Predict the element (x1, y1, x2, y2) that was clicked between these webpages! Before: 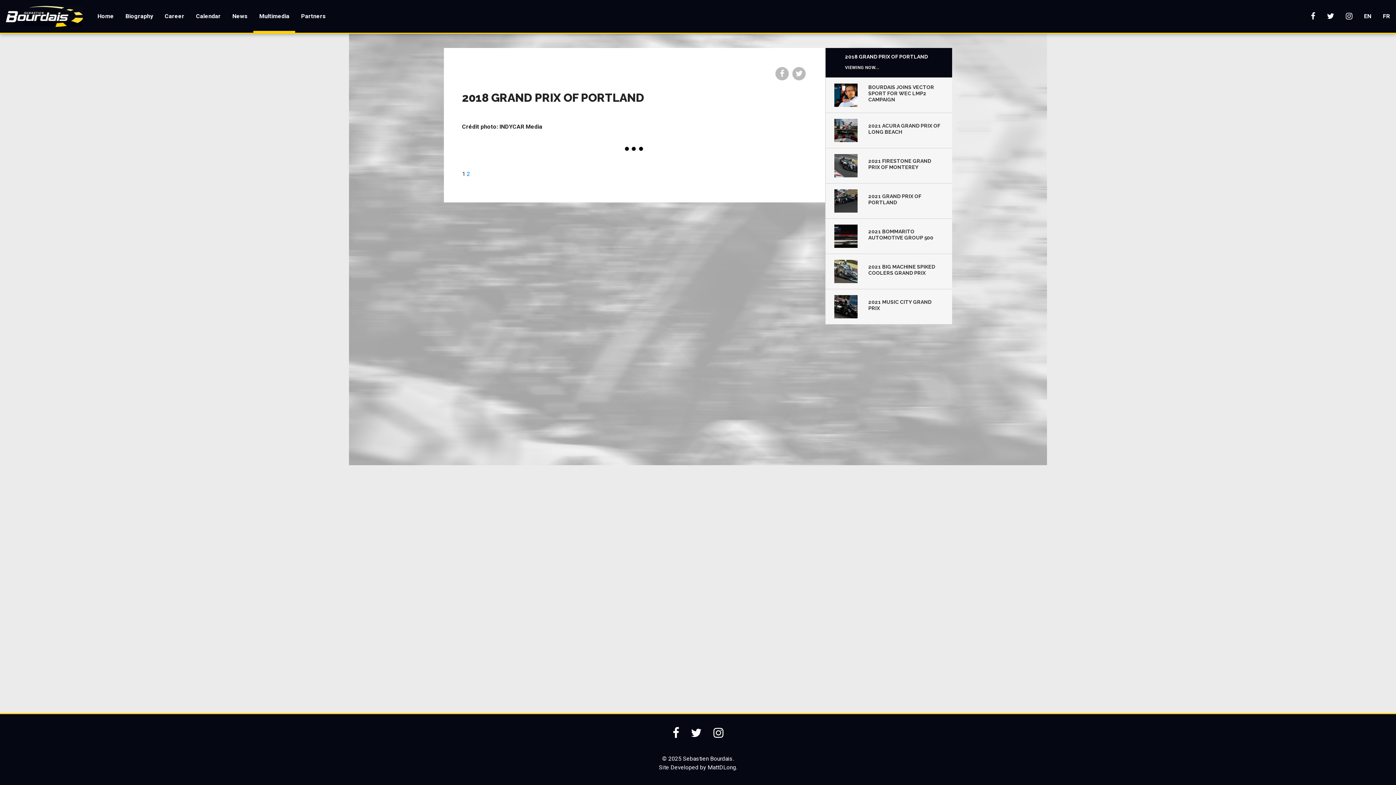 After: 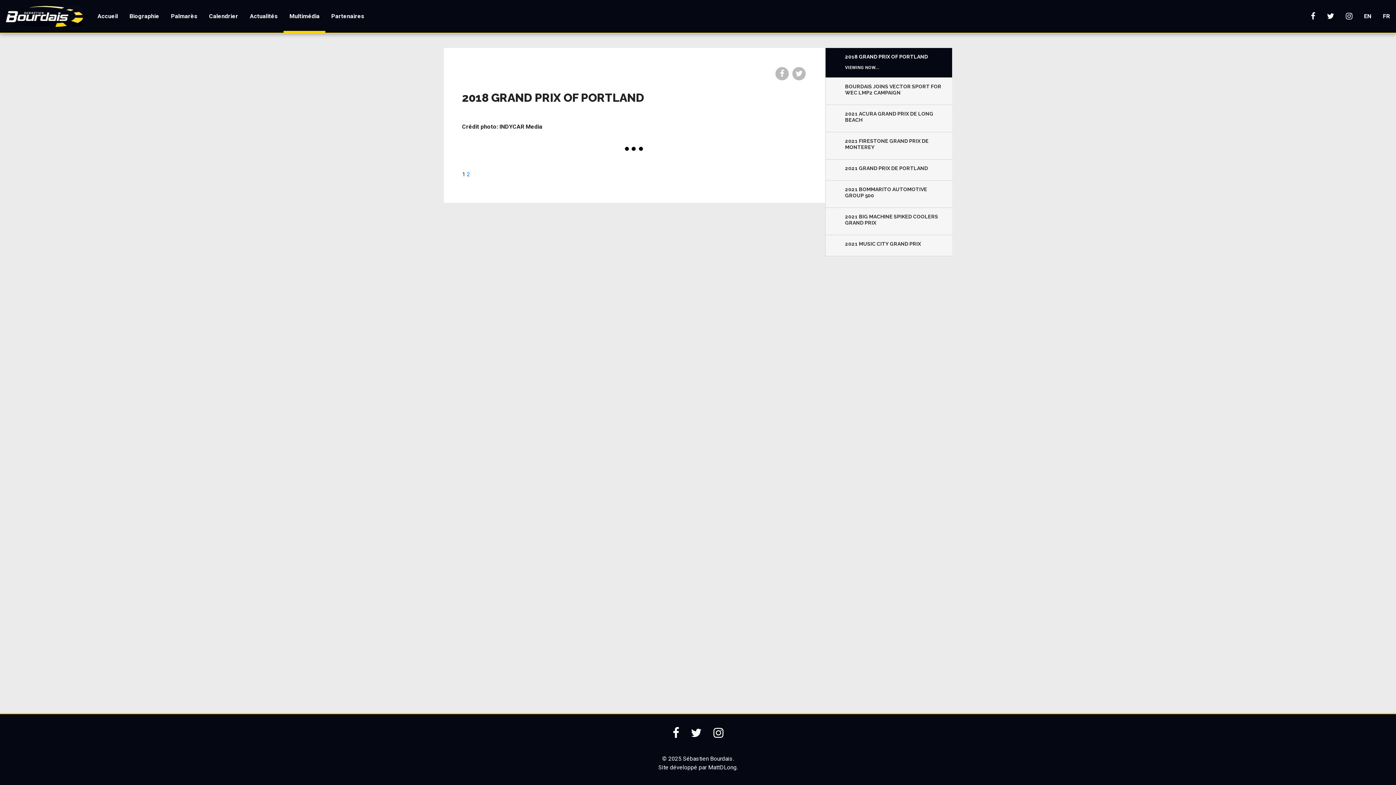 Action: label: FR bbox: (1377, 0, 1396, 32)